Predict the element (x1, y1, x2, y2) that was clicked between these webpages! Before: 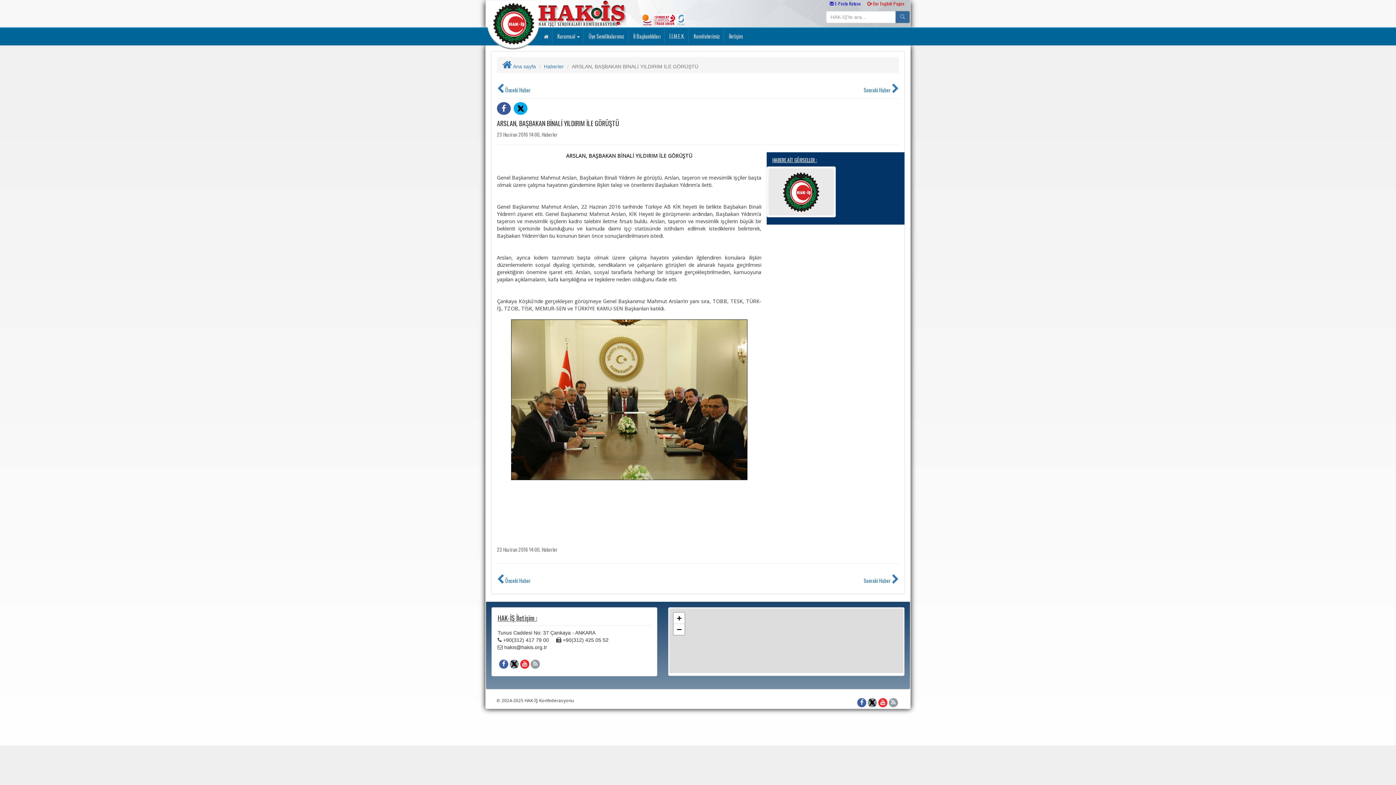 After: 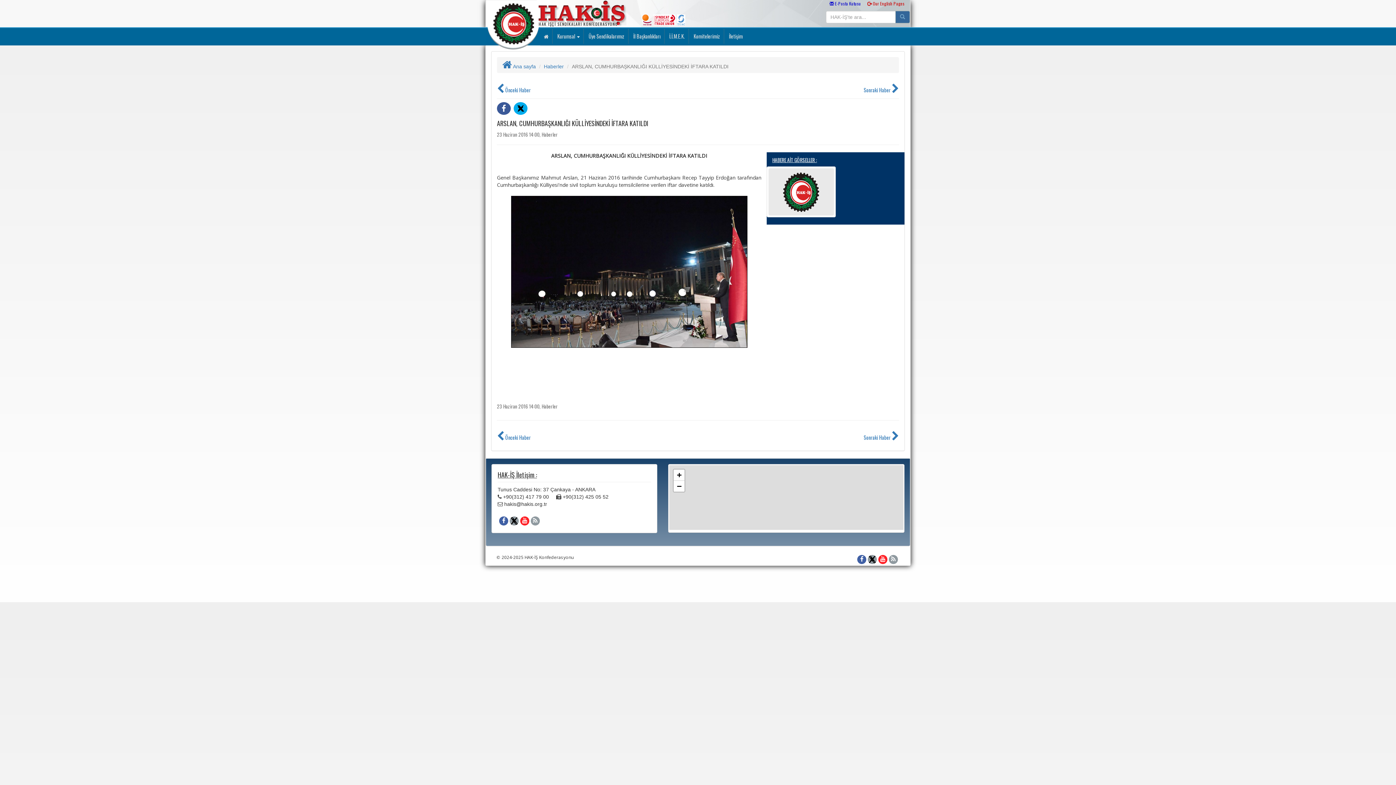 Action: label: Sonraki Haber  bbox: (864, 84, 899, 94)